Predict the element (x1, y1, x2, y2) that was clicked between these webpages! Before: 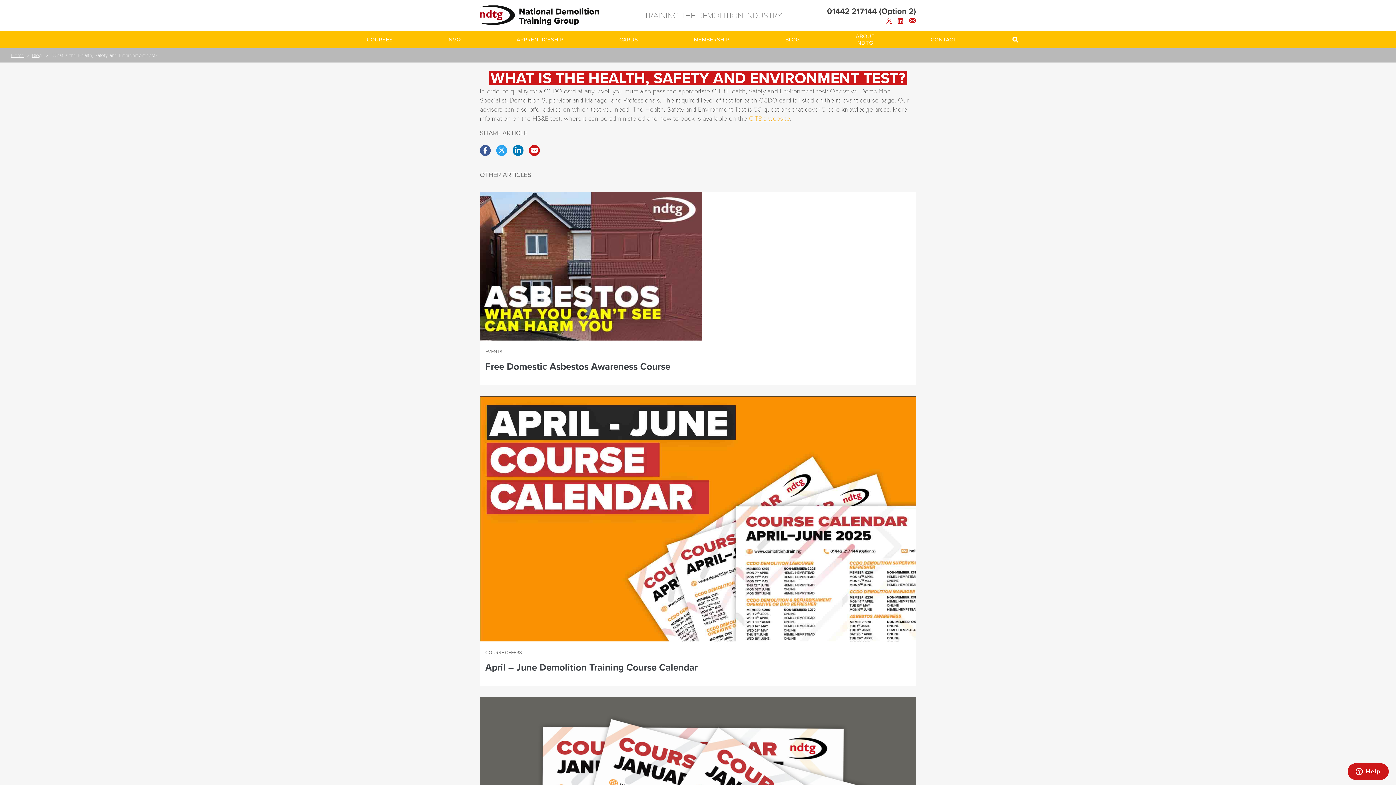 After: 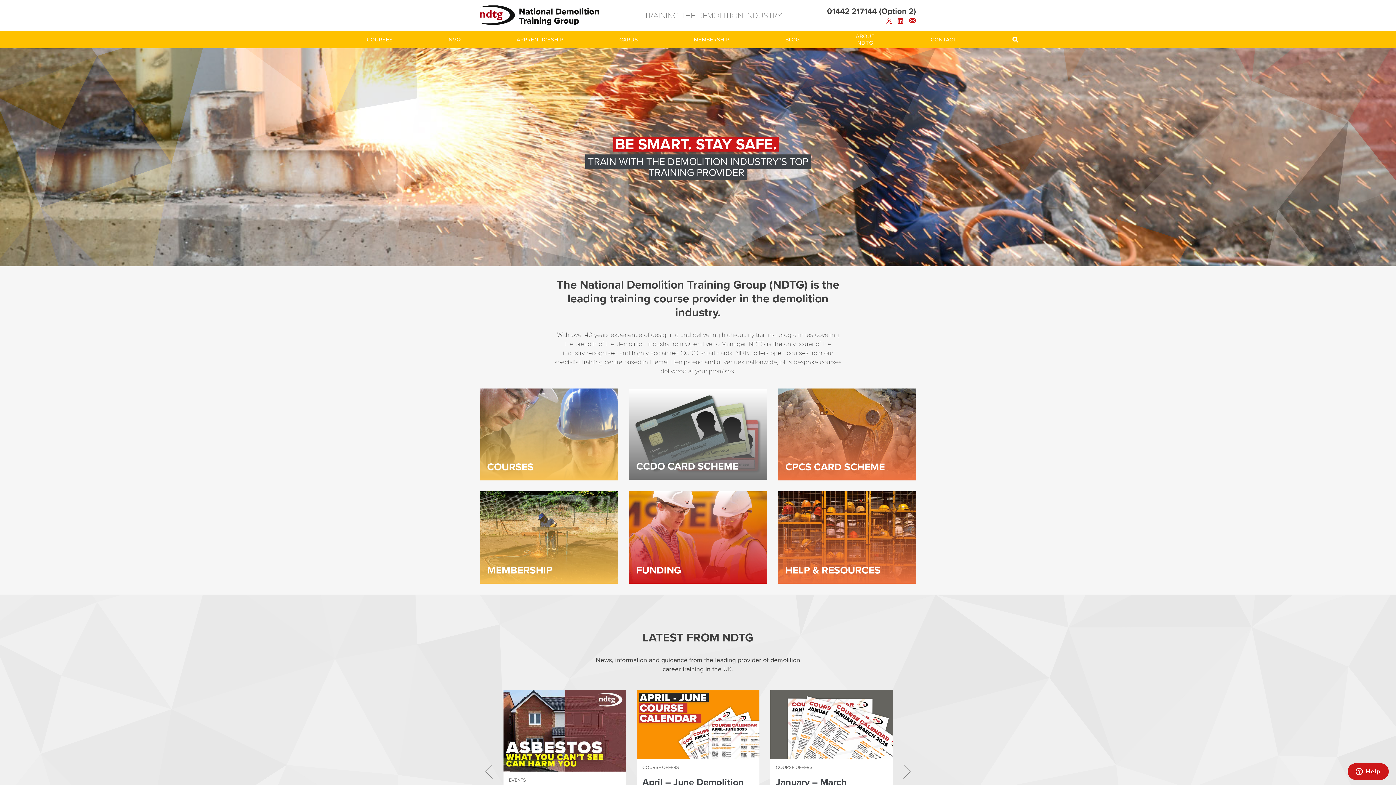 Action: label: Home bbox: (10, 52, 24, 58)